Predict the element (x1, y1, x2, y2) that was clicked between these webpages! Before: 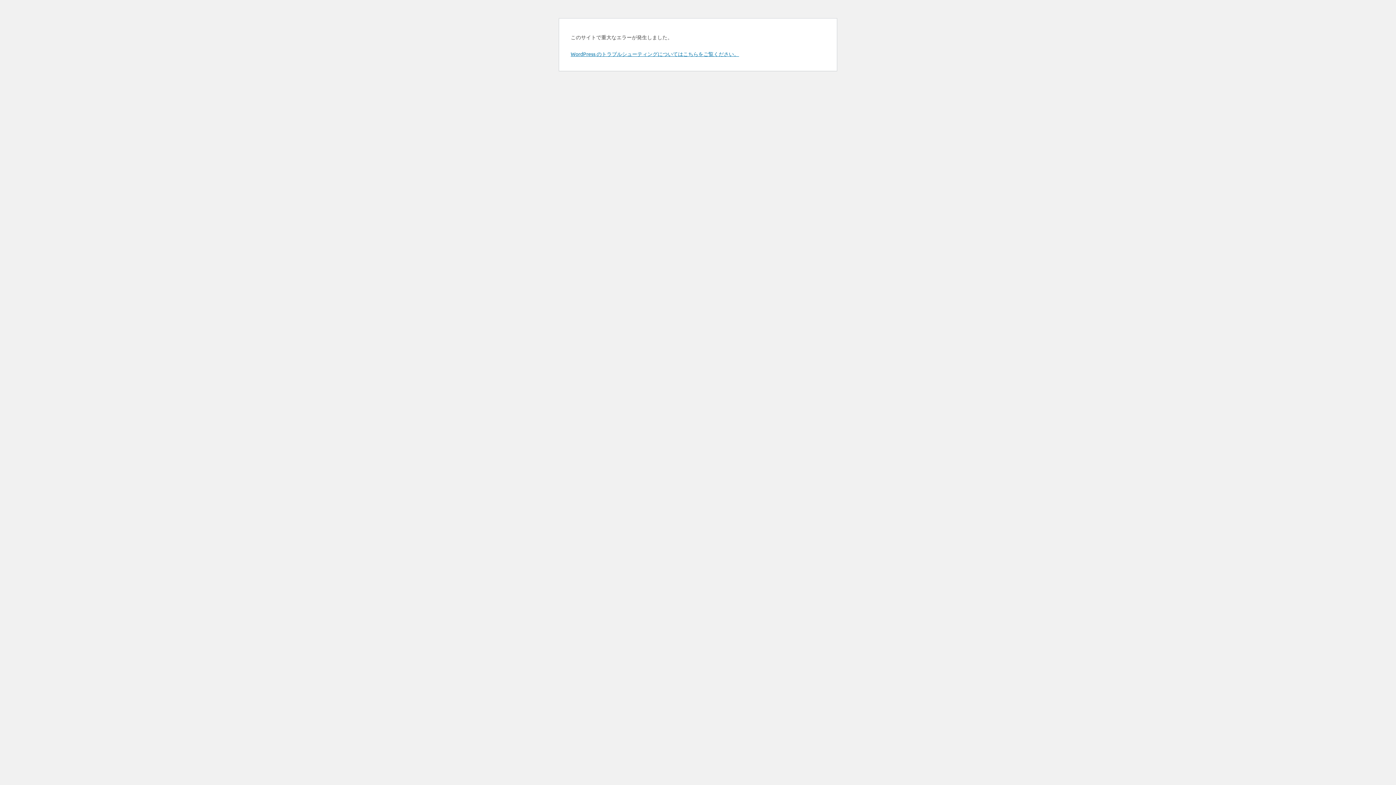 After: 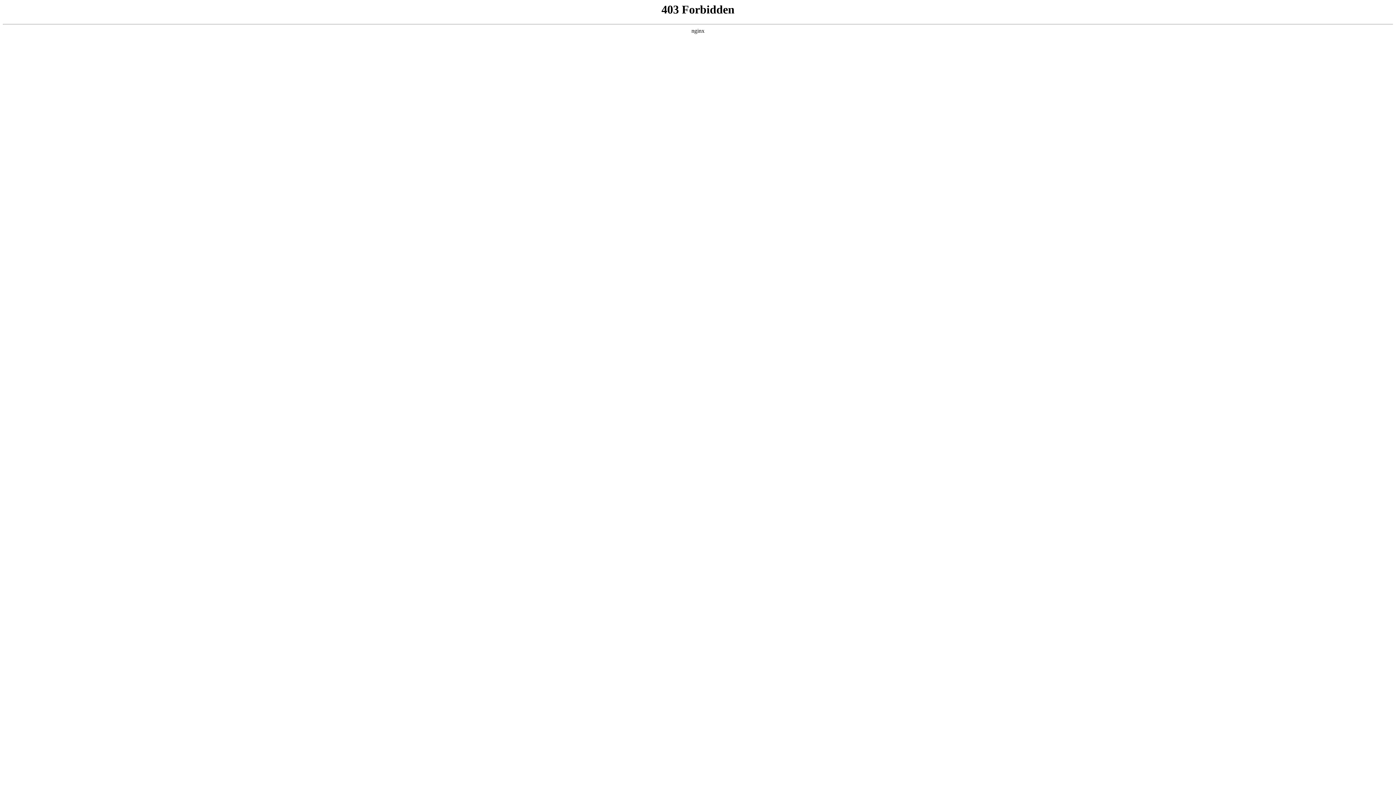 Action: bbox: (570, 50, 739, 57) label: WordPress のトラブルシューティングについてはこちらをご覧ください。